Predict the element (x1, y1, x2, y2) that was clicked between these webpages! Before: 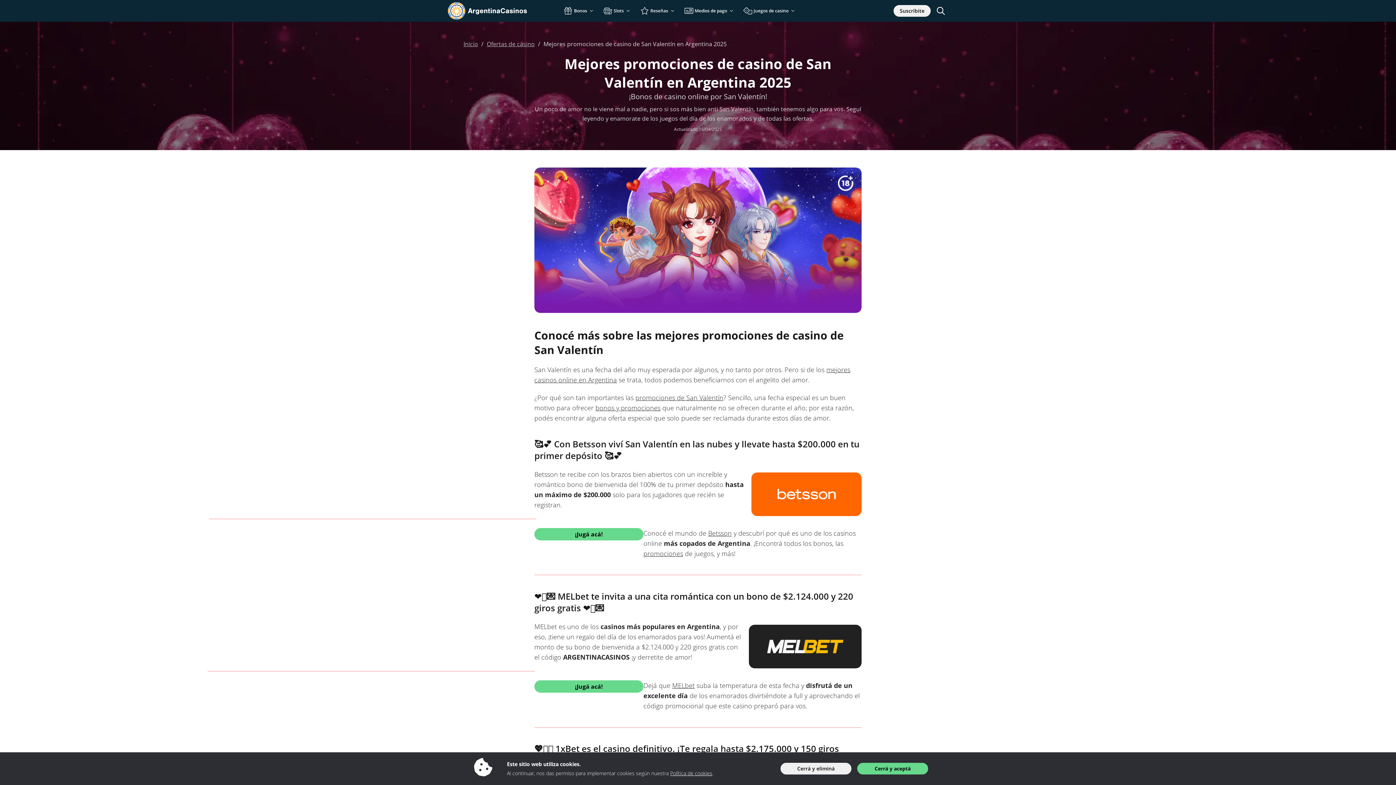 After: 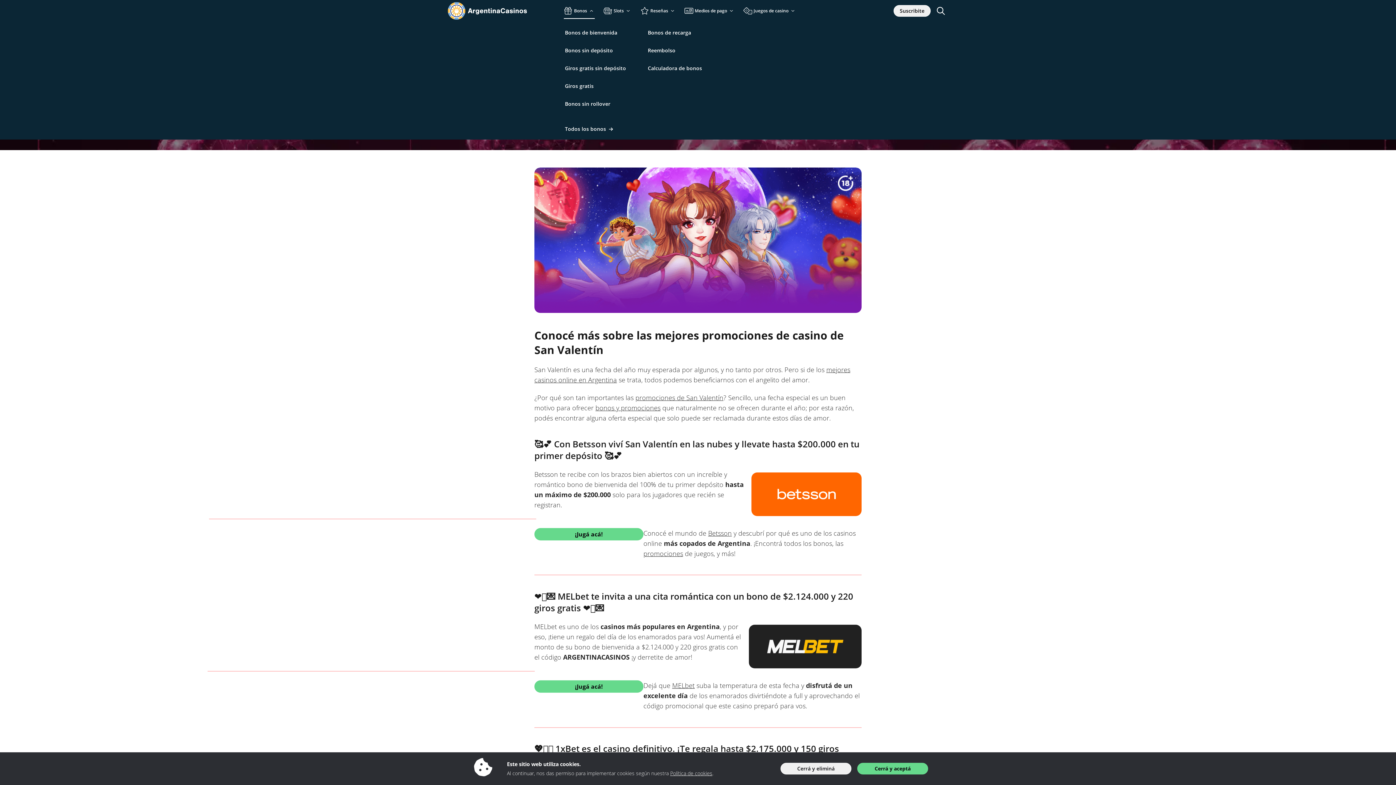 Action: label: Bonos bbox: (564, 2, 594, 18)